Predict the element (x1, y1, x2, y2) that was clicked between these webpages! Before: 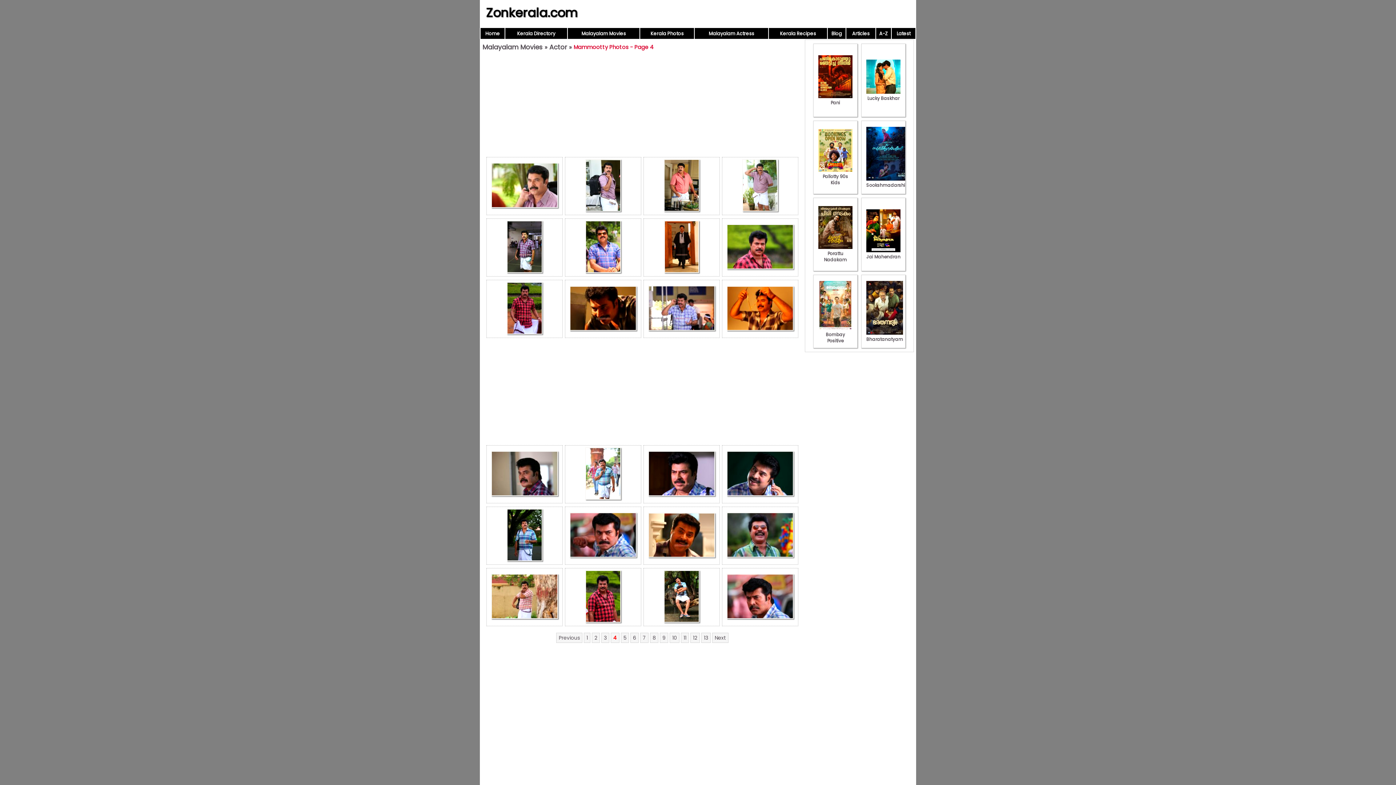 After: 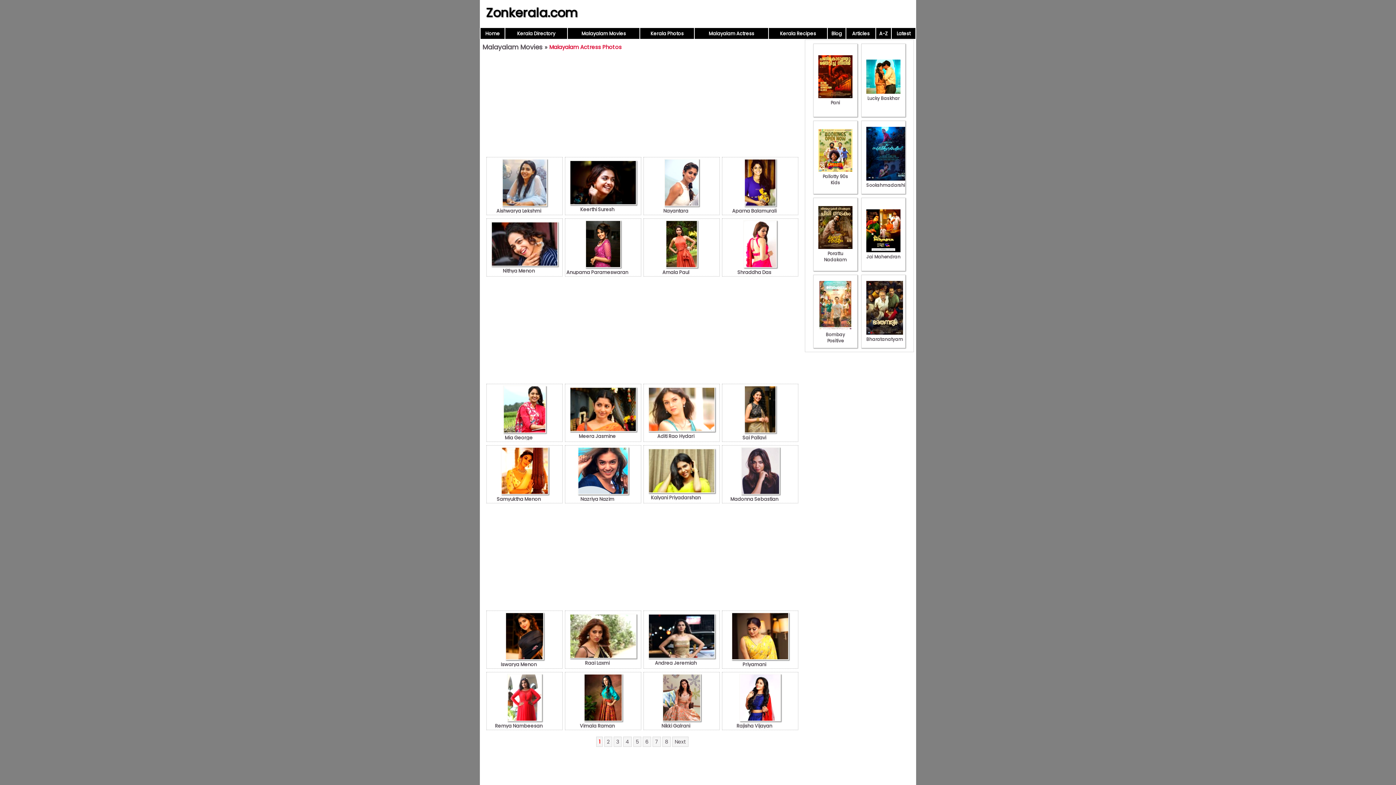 Action: bbox: (708, 30, 754, 37) label: Malayalam Actress